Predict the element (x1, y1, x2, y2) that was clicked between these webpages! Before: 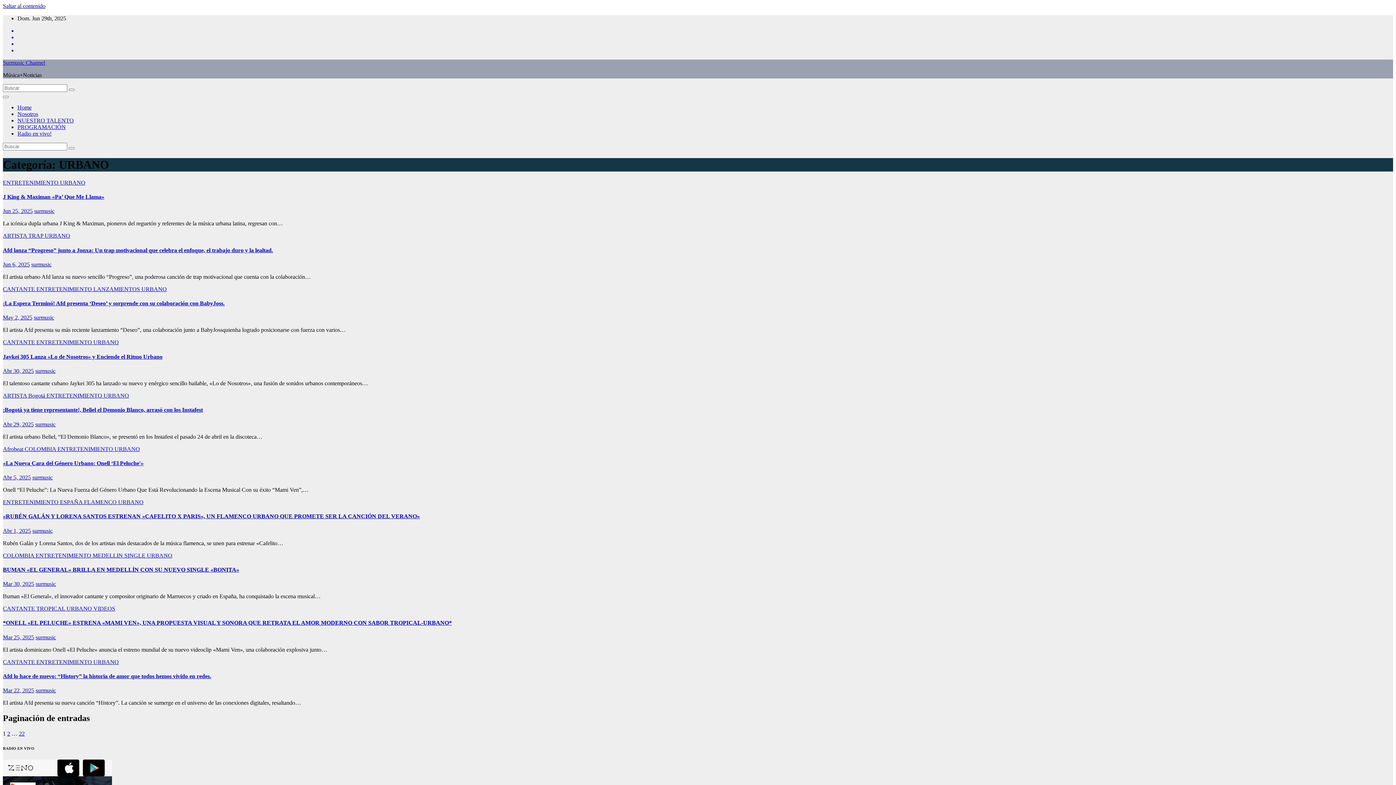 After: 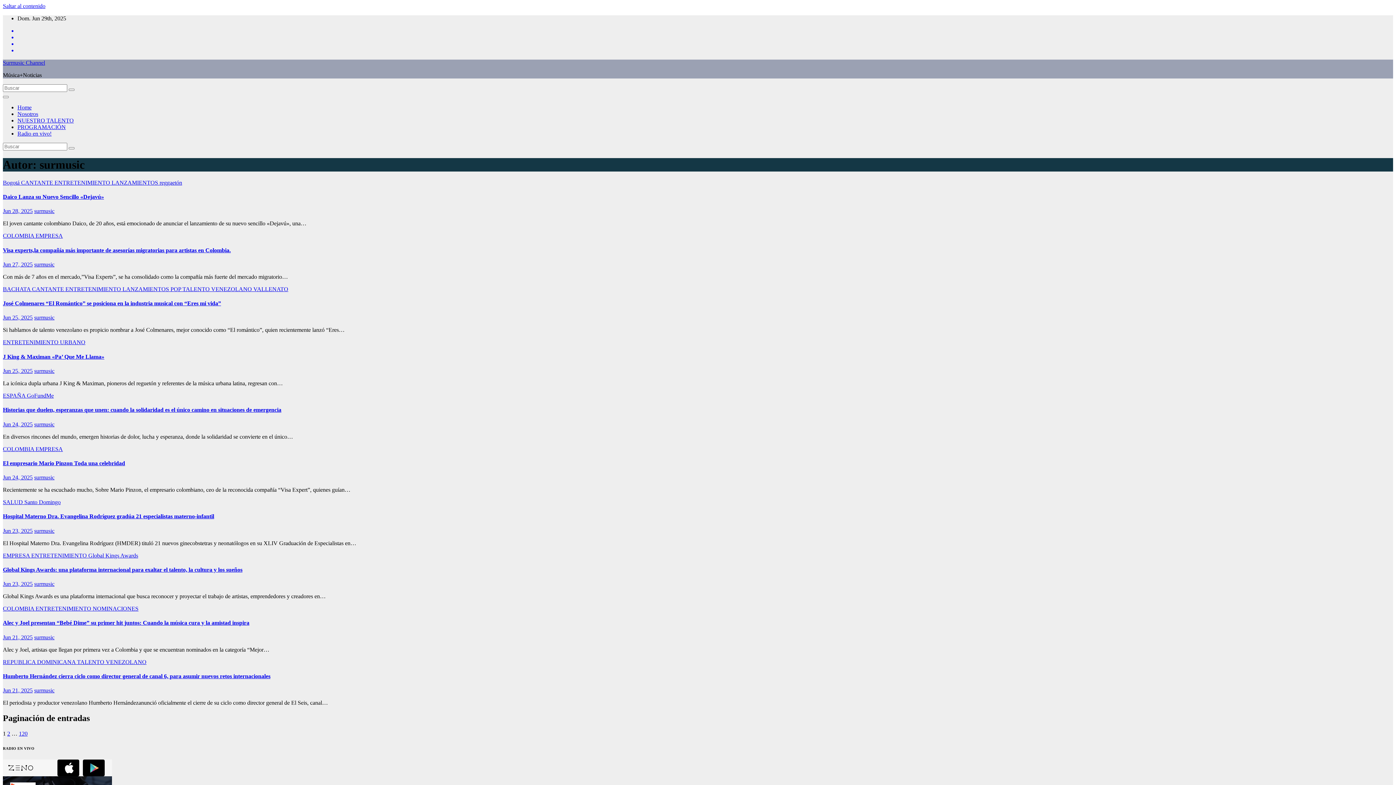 Action: label: surmusic bbox: (35, 421, 55, 427)